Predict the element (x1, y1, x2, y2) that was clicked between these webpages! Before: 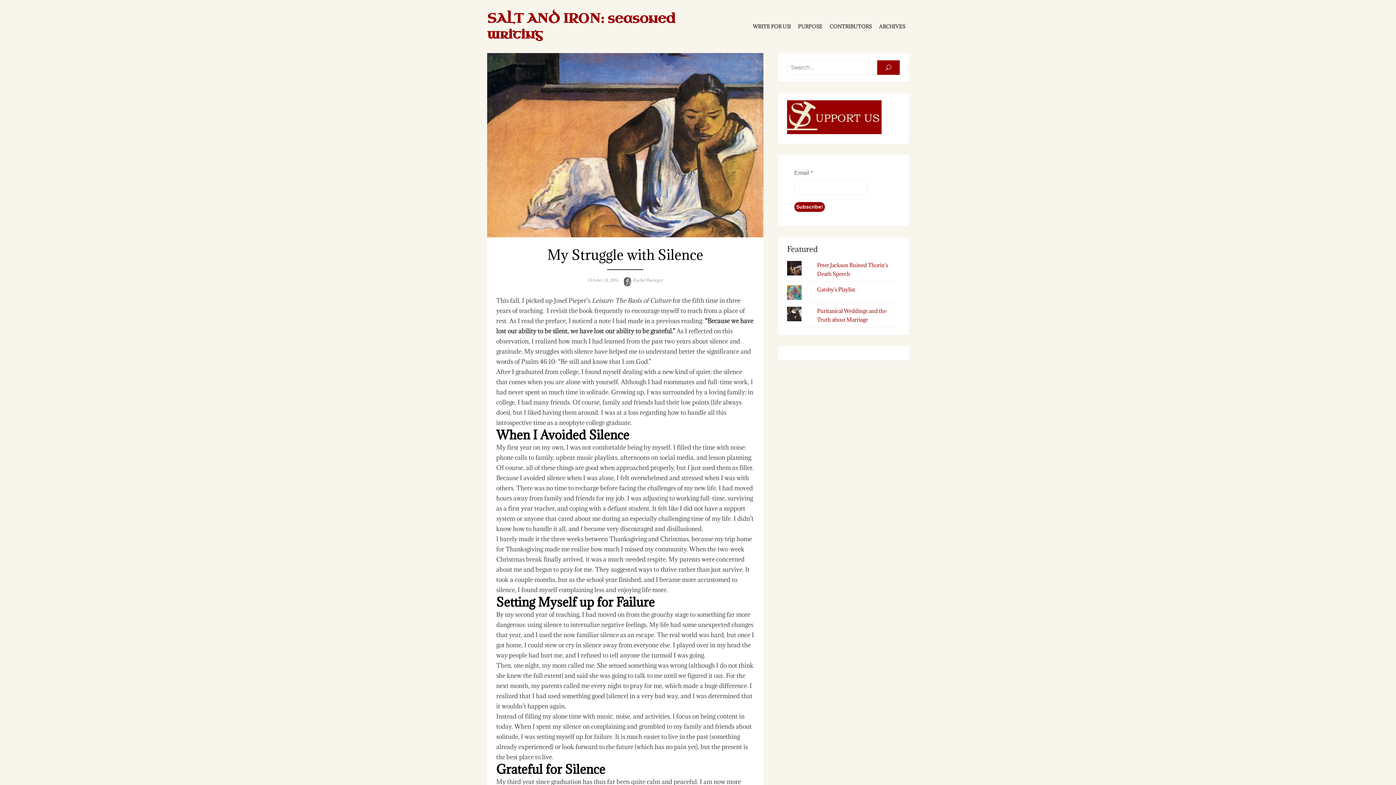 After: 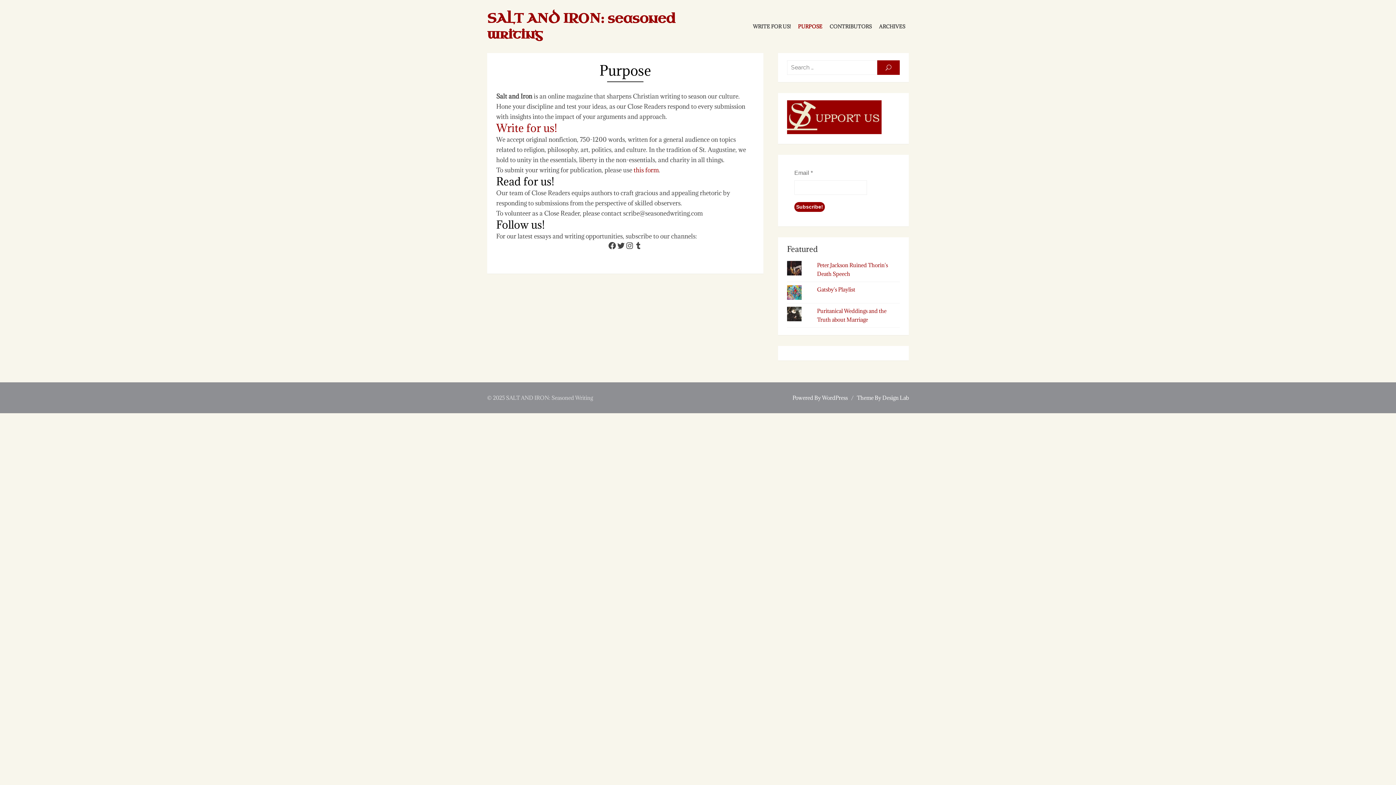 Action: bbox: (796, 19, 824, 33) label: PURPOSE